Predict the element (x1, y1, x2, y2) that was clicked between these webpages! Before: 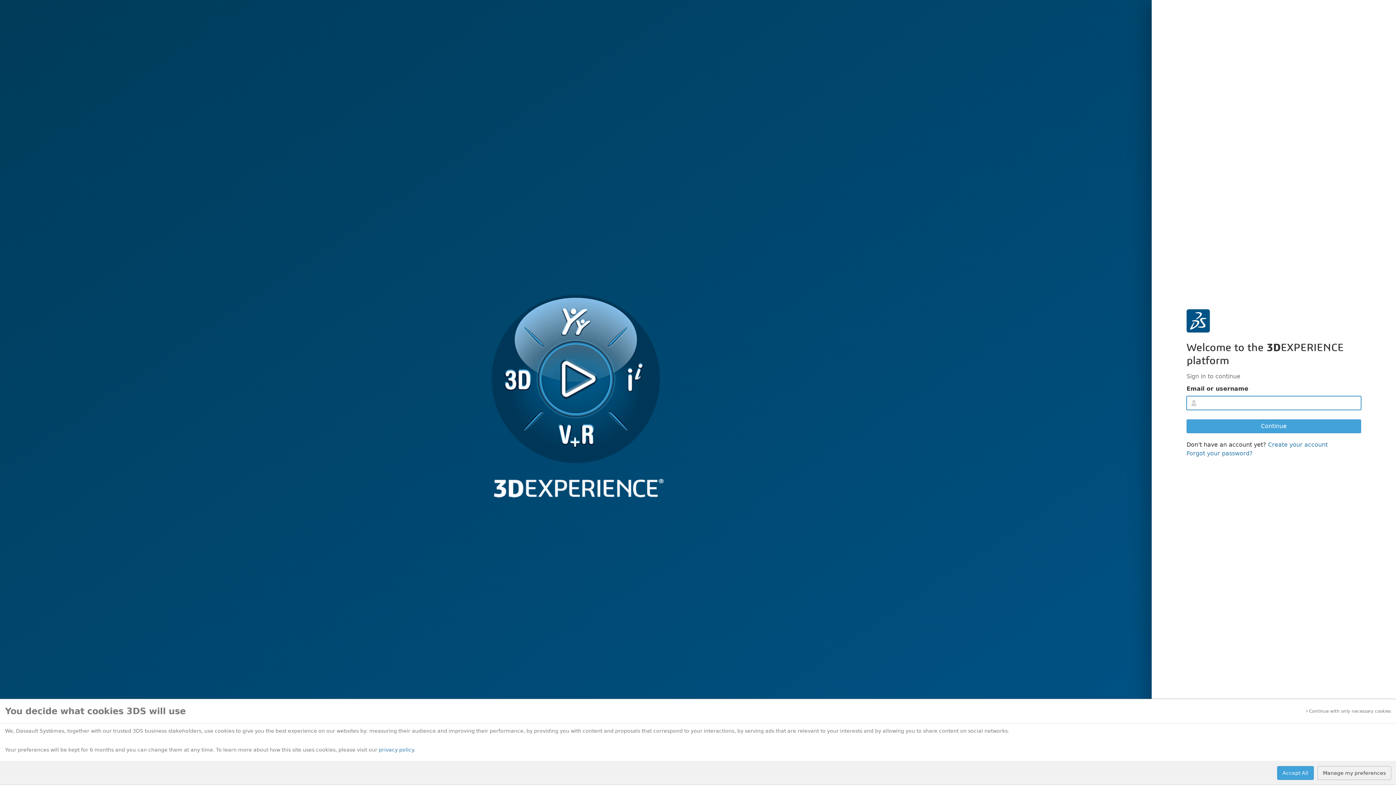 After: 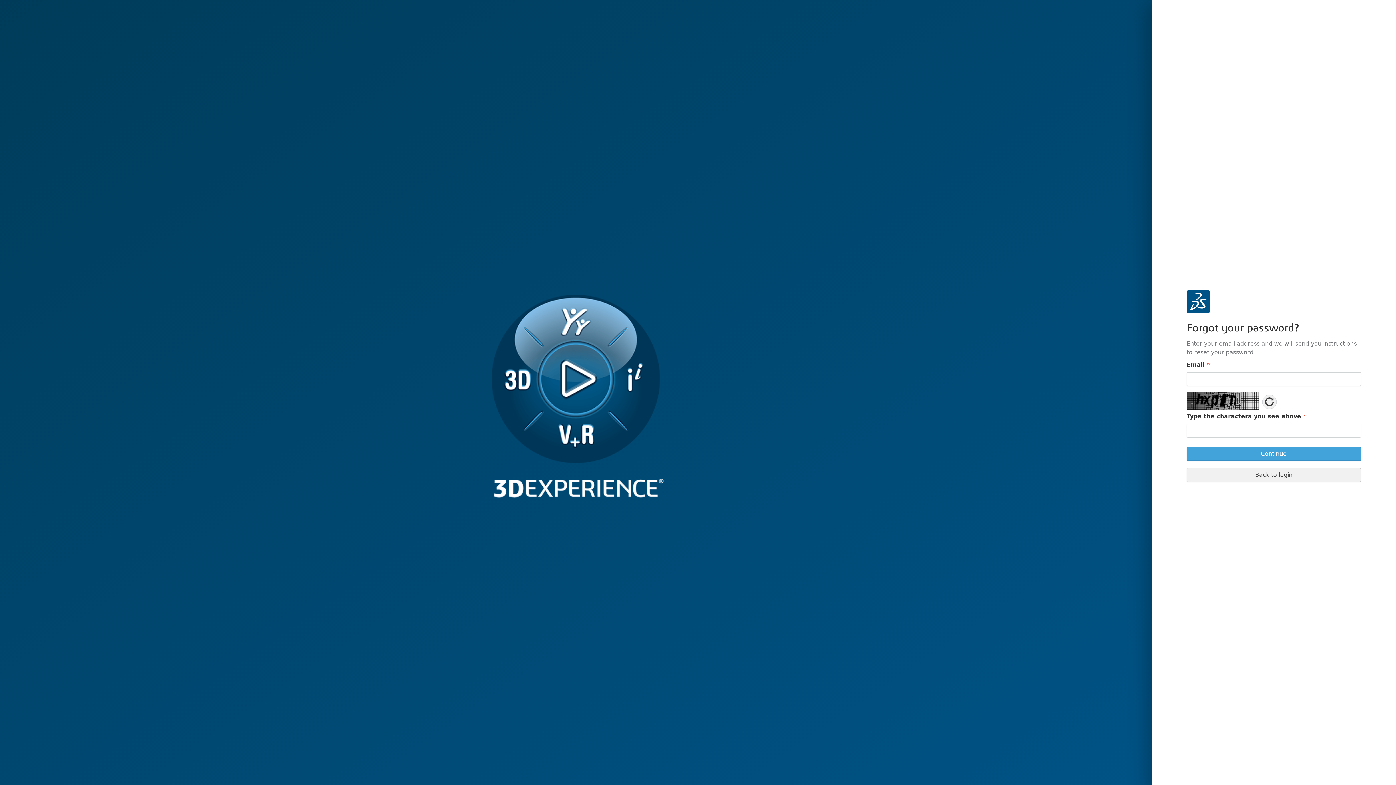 Action: label: Forgot your password? bbox: (1186, 450, 1253, 456)